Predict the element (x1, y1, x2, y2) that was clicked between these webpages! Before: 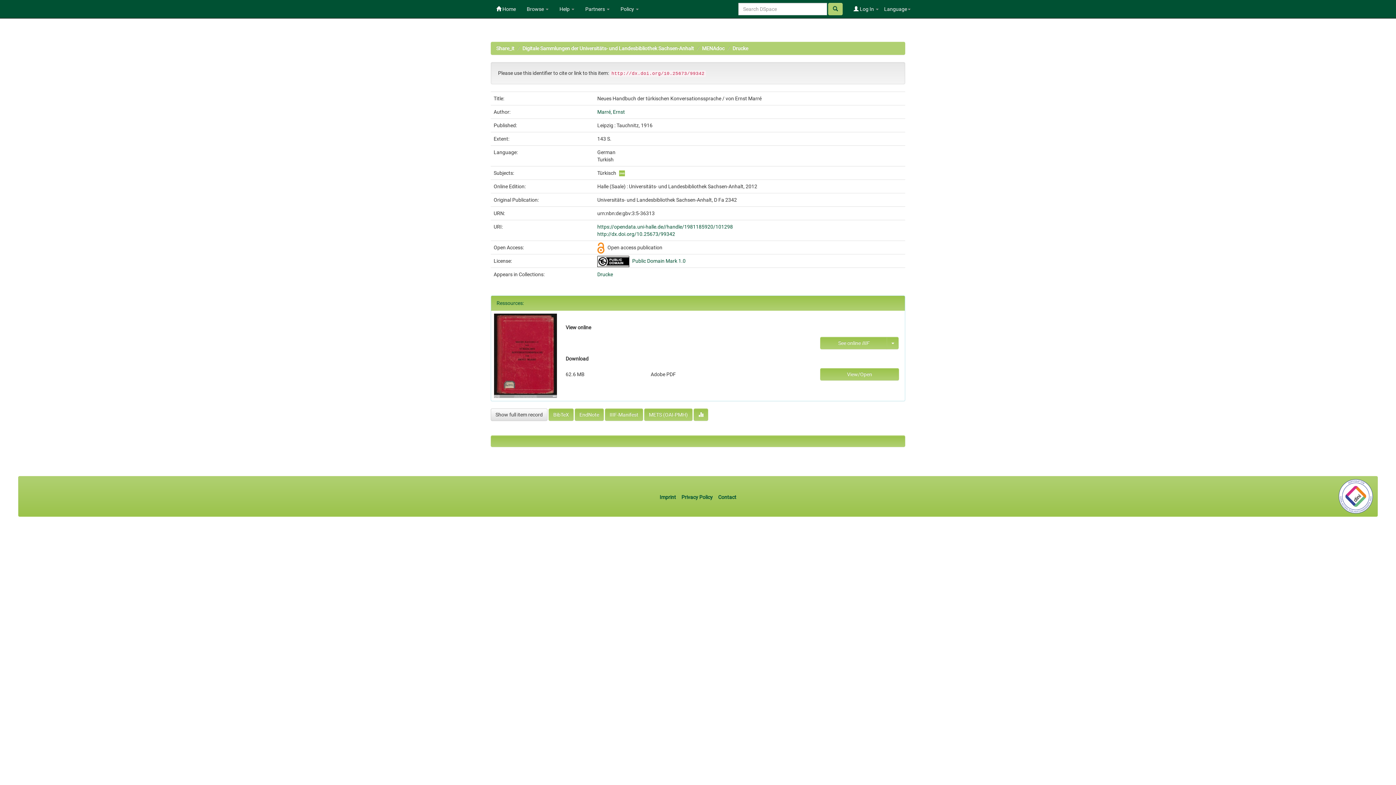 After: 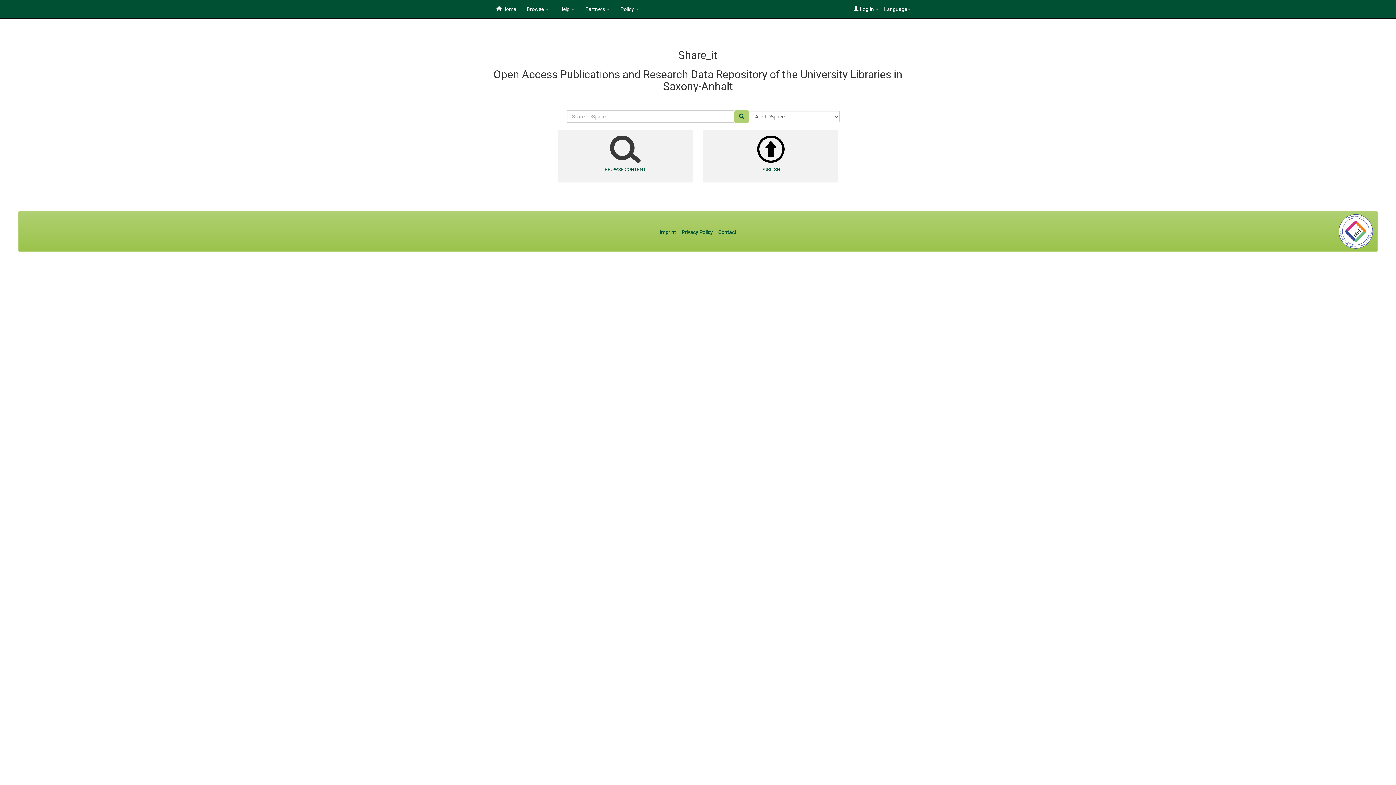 Action: label: Share_it bbox: (496, 45, 514, 51)